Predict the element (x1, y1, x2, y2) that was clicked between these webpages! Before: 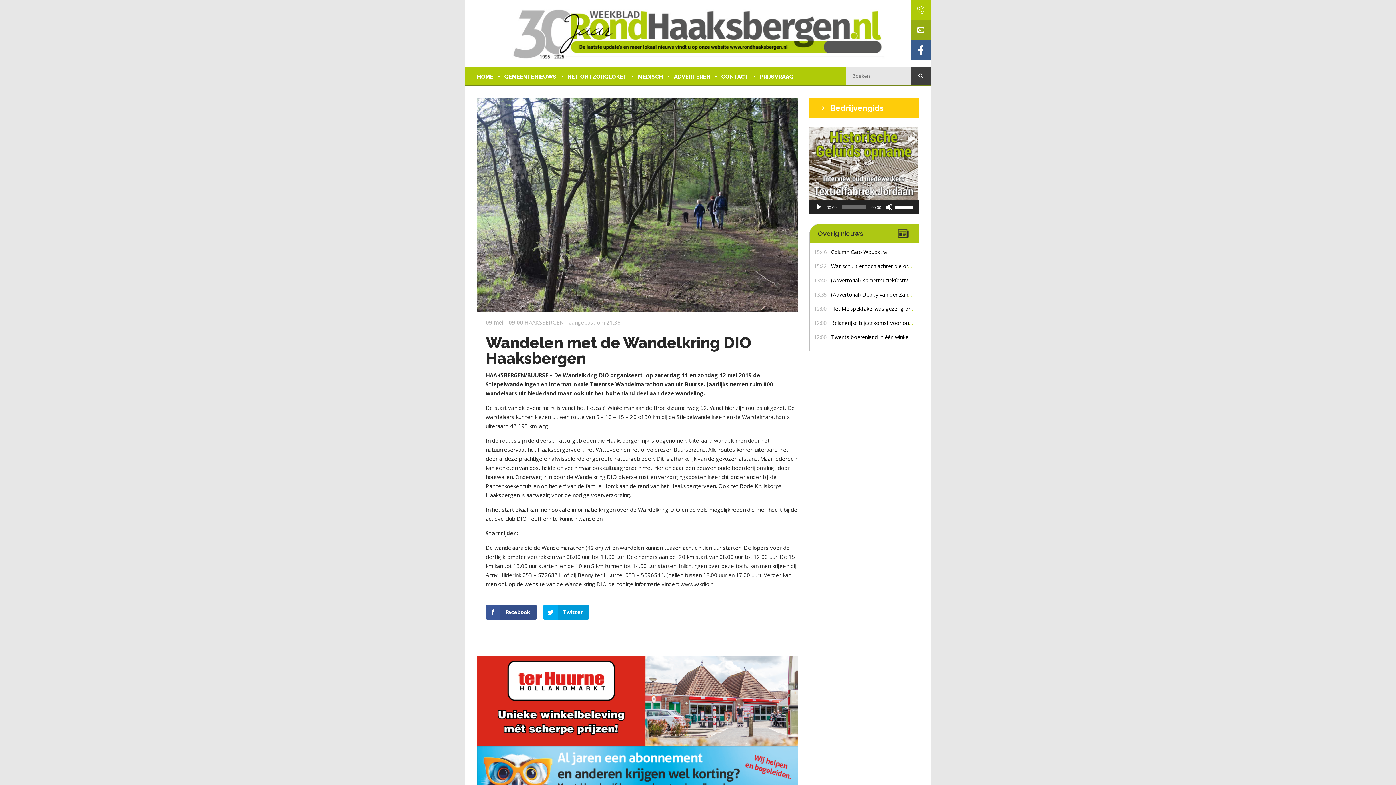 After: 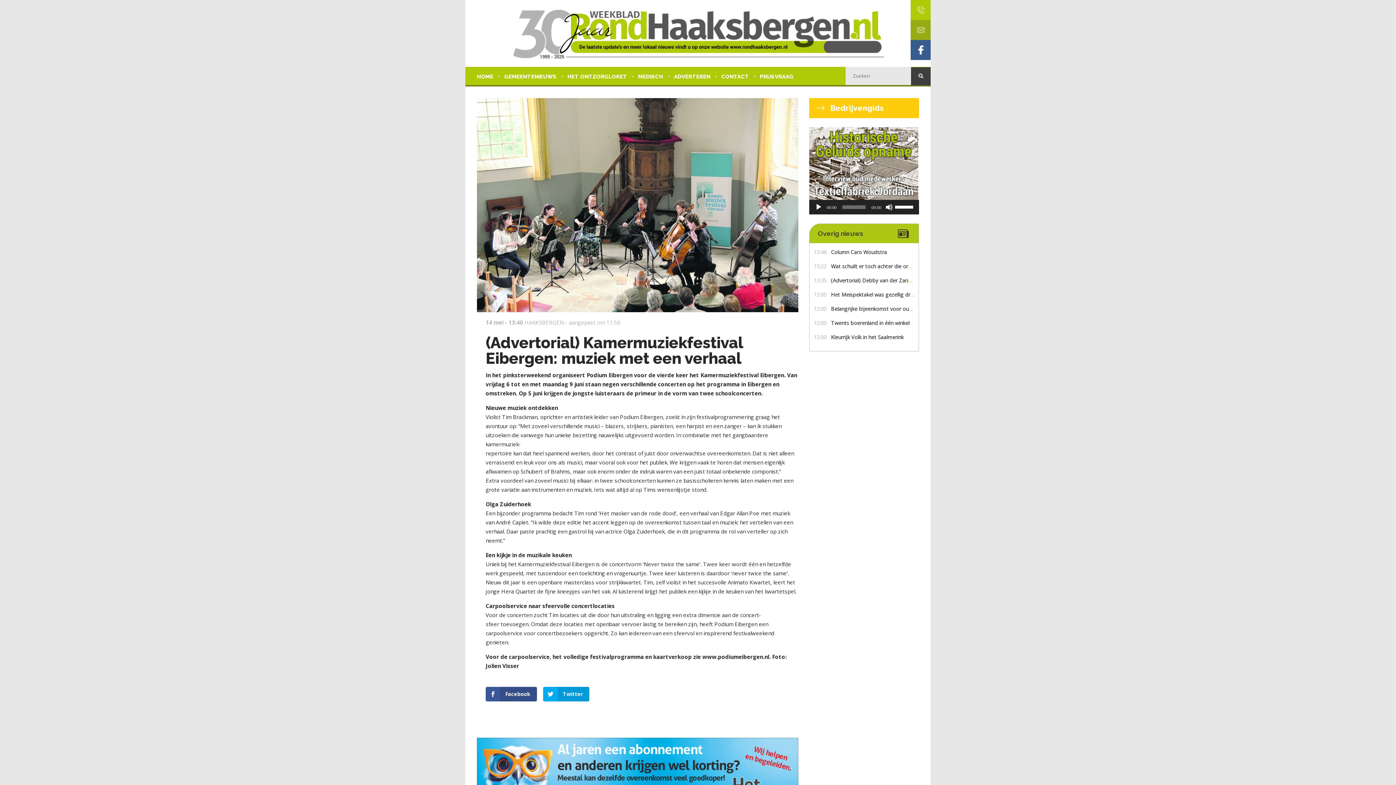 Action: label: 13:40(Advertorial) Kamermuziekfestival Eibergen: muziek met een verhaal bbox: (814, 276, 914, 287)